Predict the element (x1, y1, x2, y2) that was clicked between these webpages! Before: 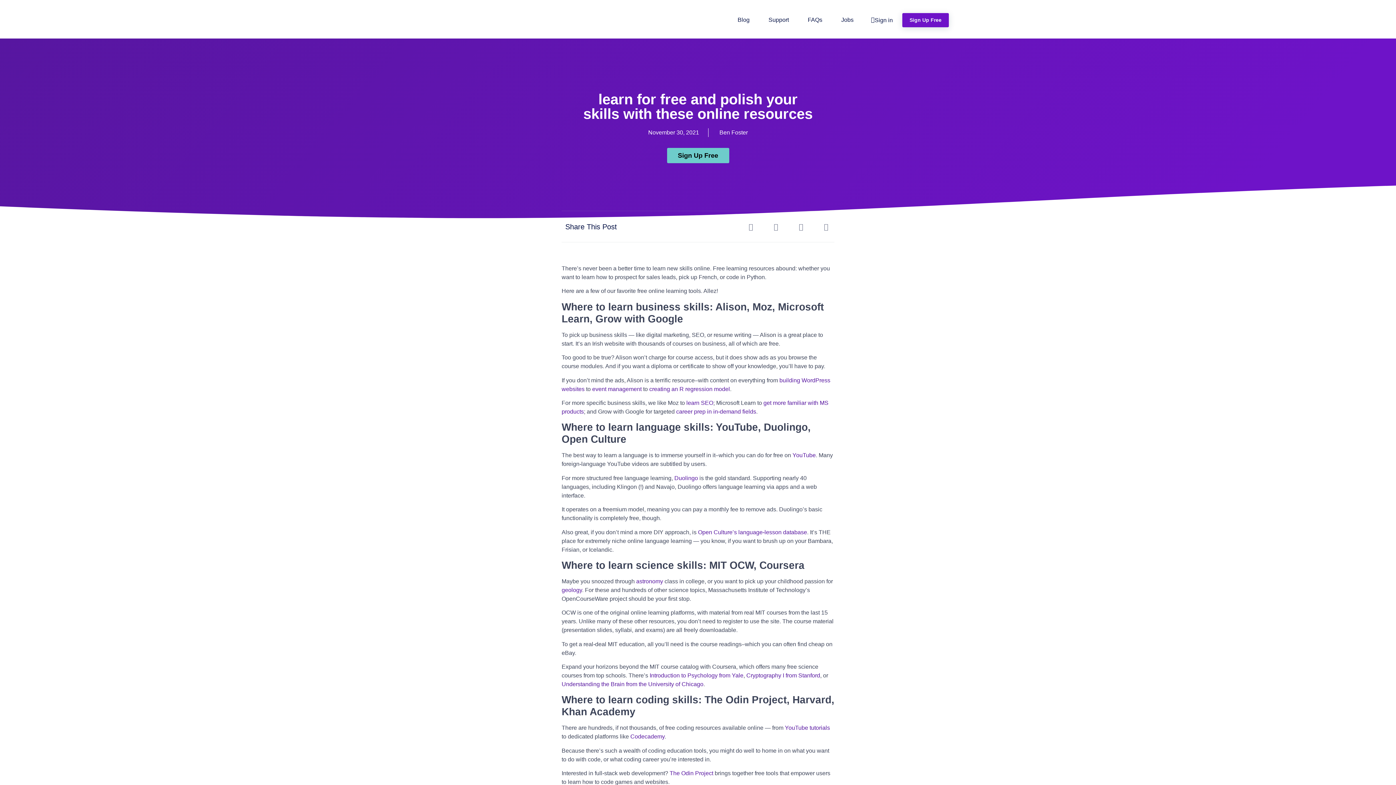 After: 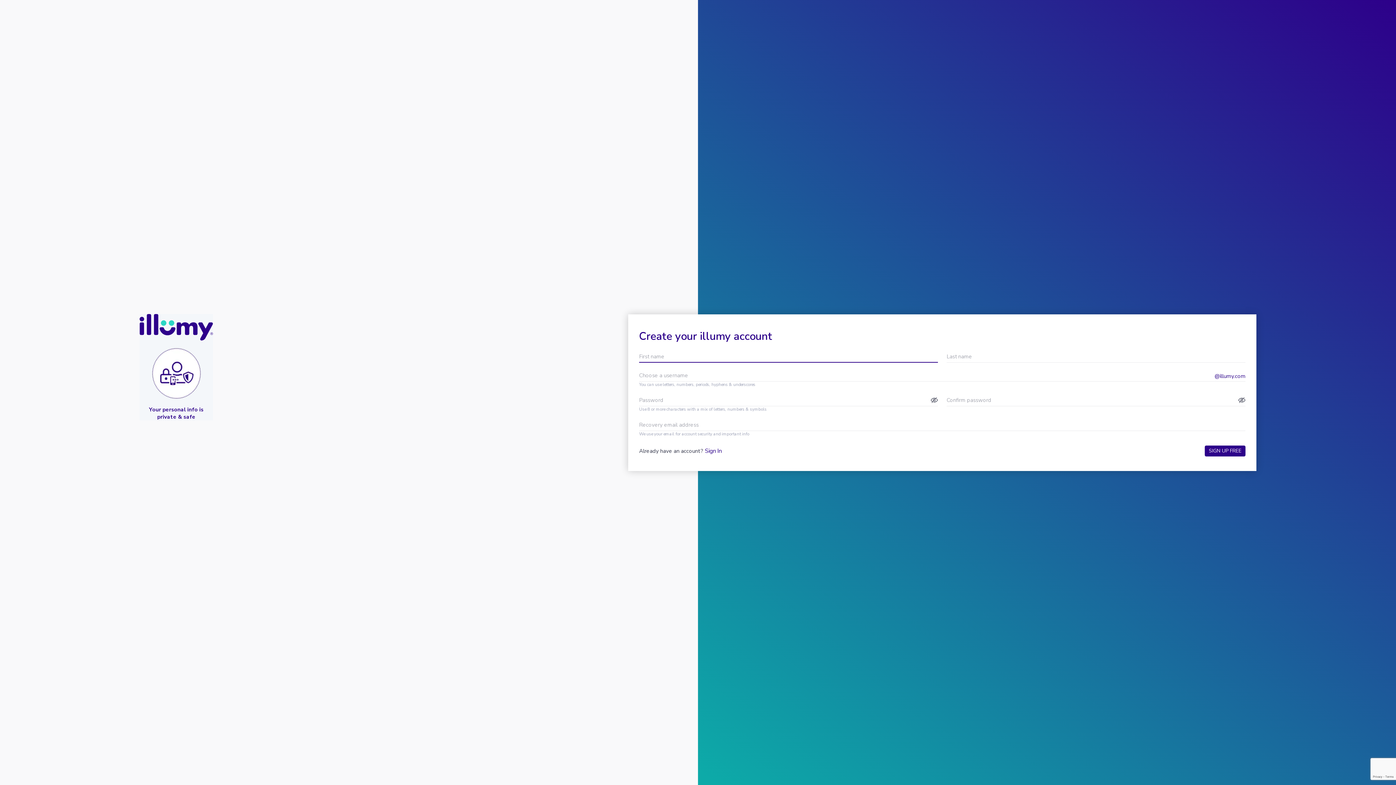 Action: label: Sign Up Free bbox: (667, 148, 729, 163)